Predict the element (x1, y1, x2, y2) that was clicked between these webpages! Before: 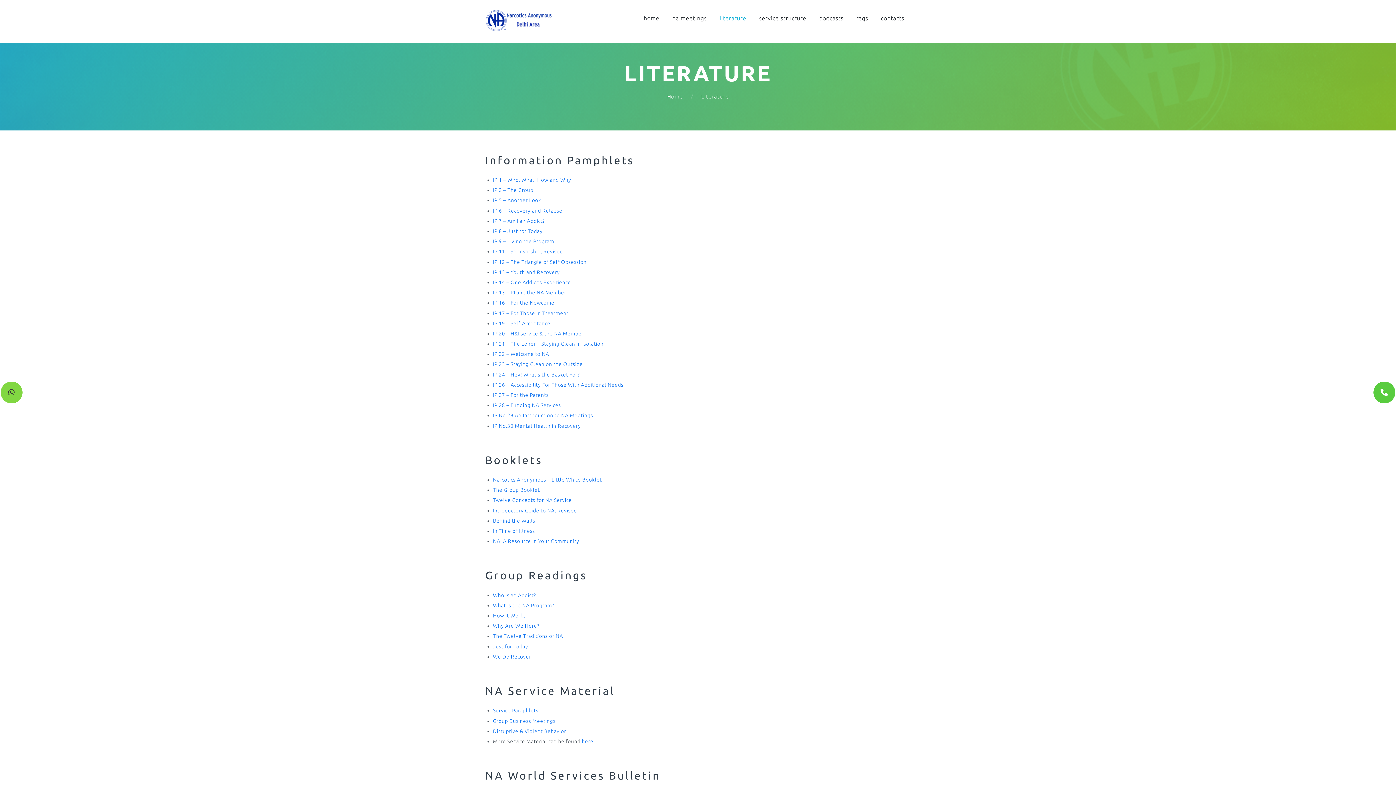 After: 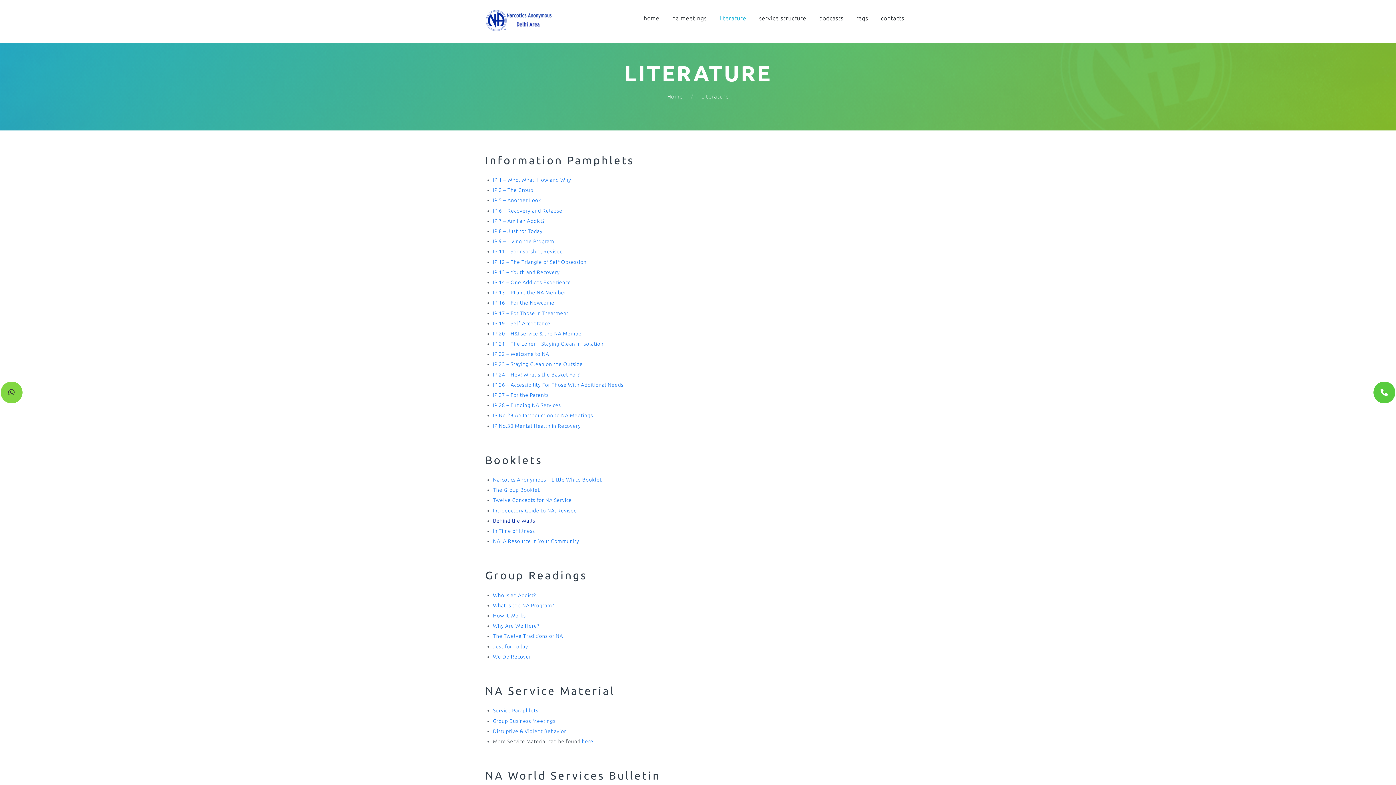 Action: bbox: (493, 518, 535, 523) label: Behind the Walls